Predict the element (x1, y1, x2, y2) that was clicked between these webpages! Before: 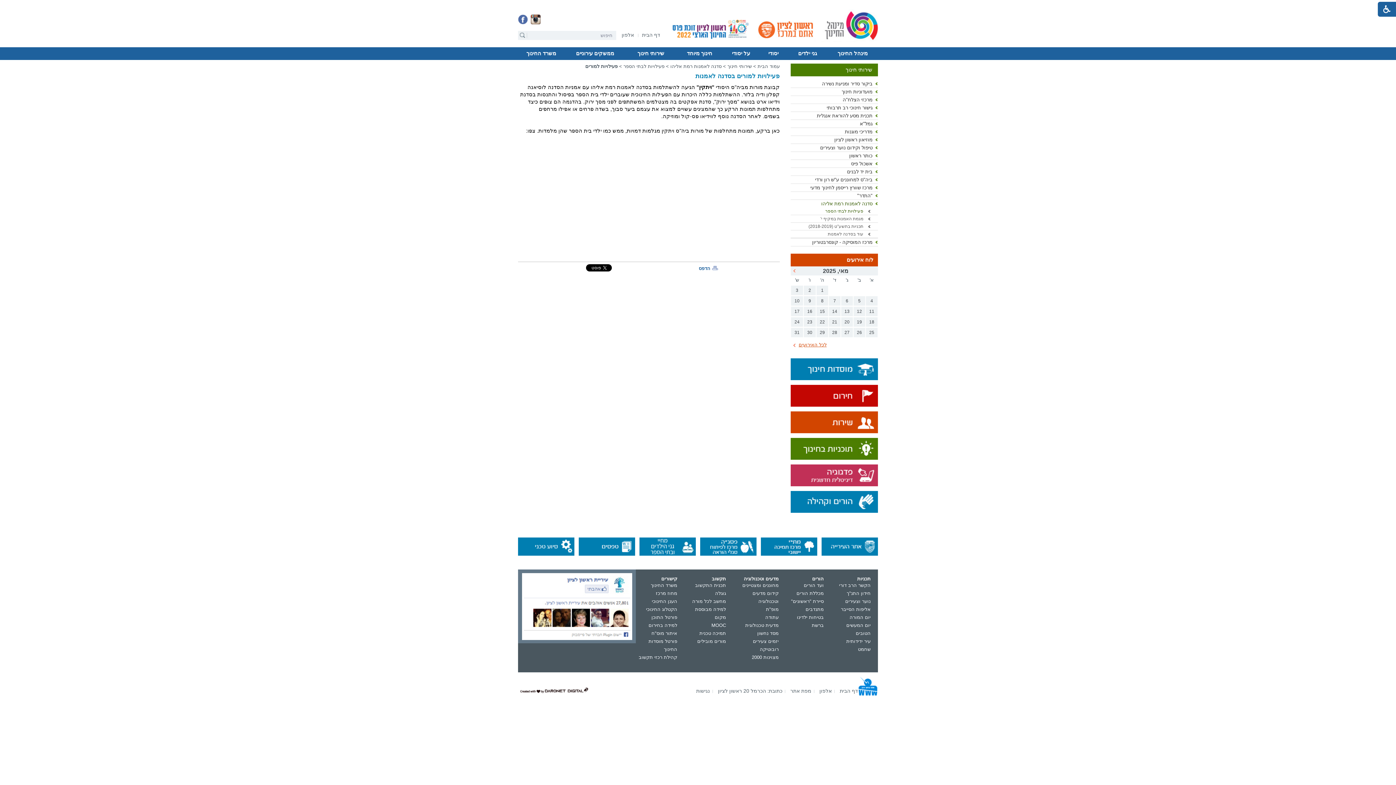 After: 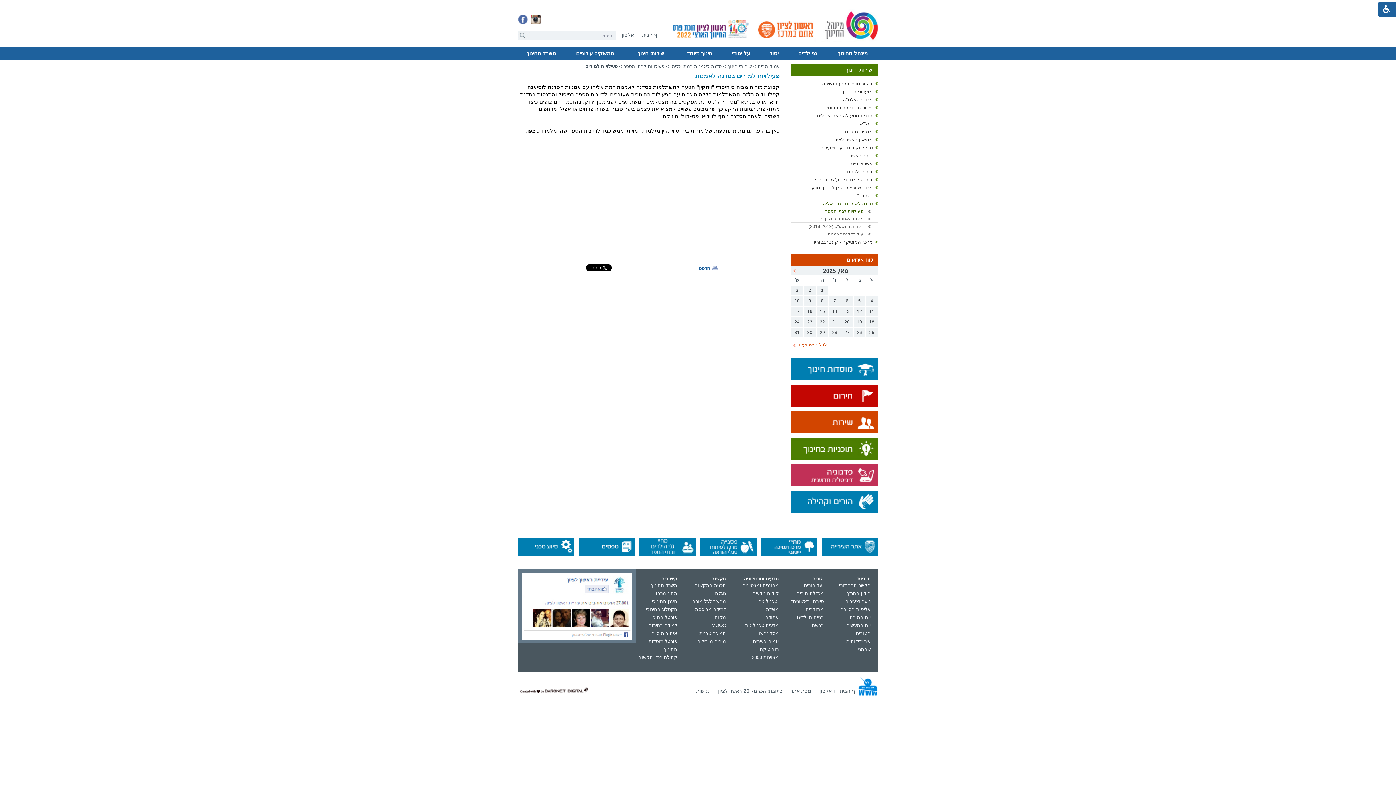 Action: label:  נפתח בחלון חדש bbox: (790, 385, 878, 408)